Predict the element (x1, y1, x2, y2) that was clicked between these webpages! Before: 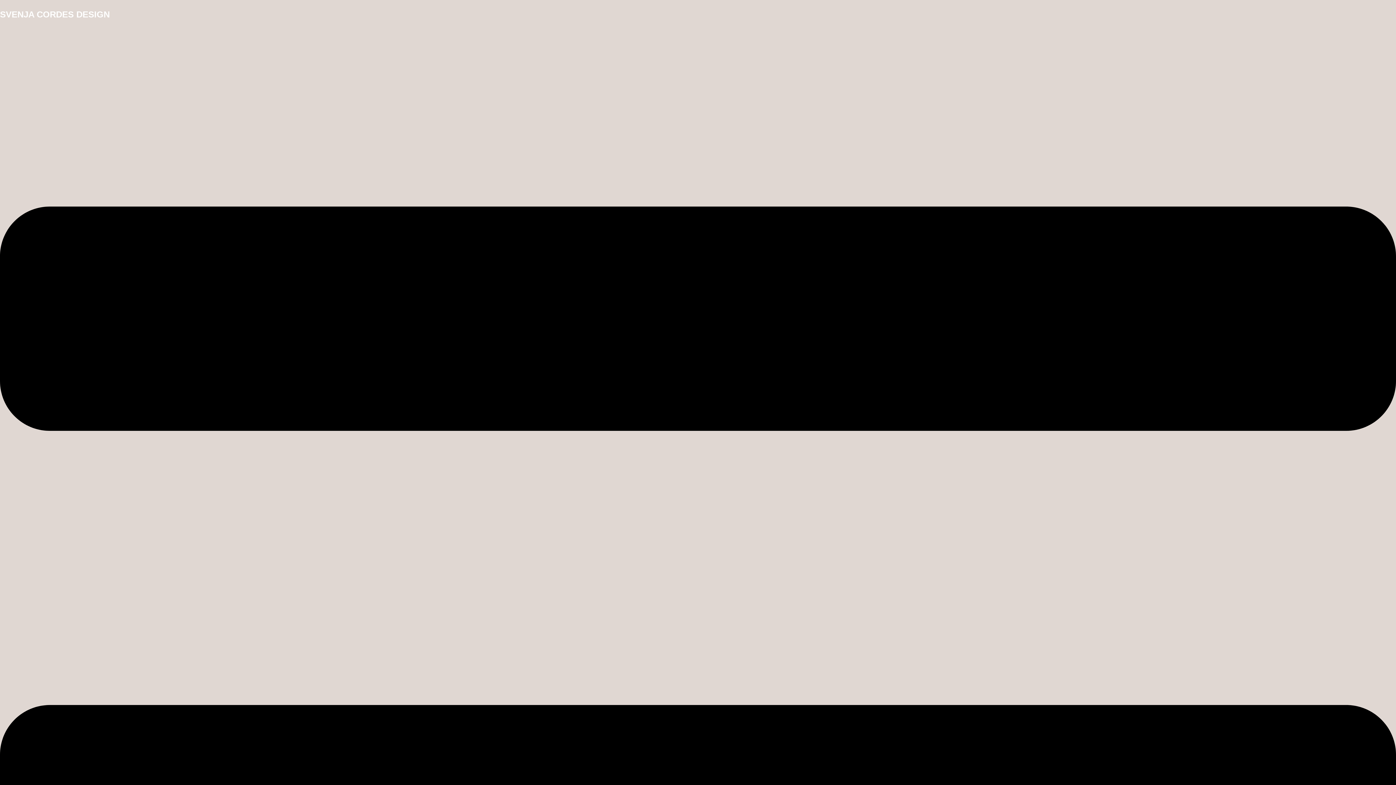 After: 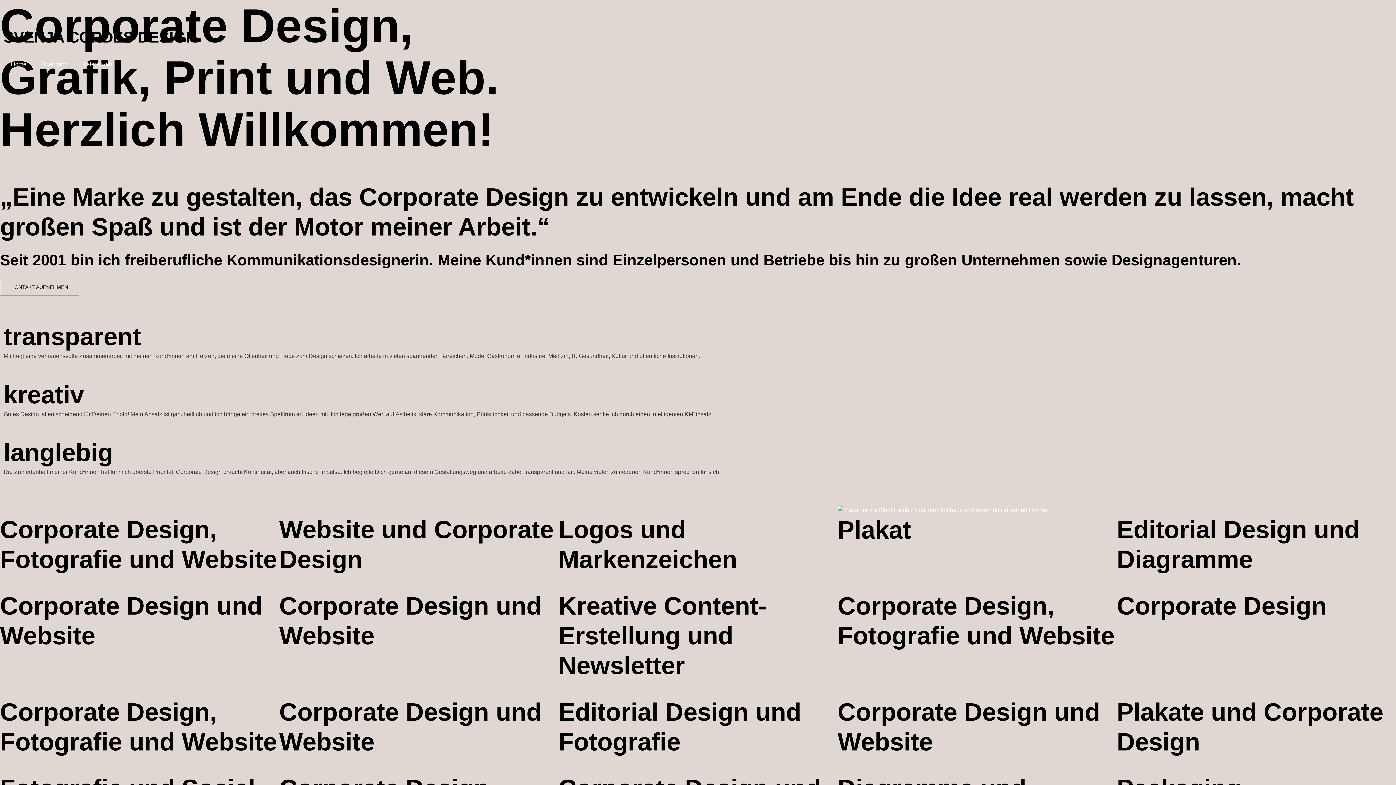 Action: bbox: (0, 9, 109, 19) label: SVENJA CORDES DESIGN